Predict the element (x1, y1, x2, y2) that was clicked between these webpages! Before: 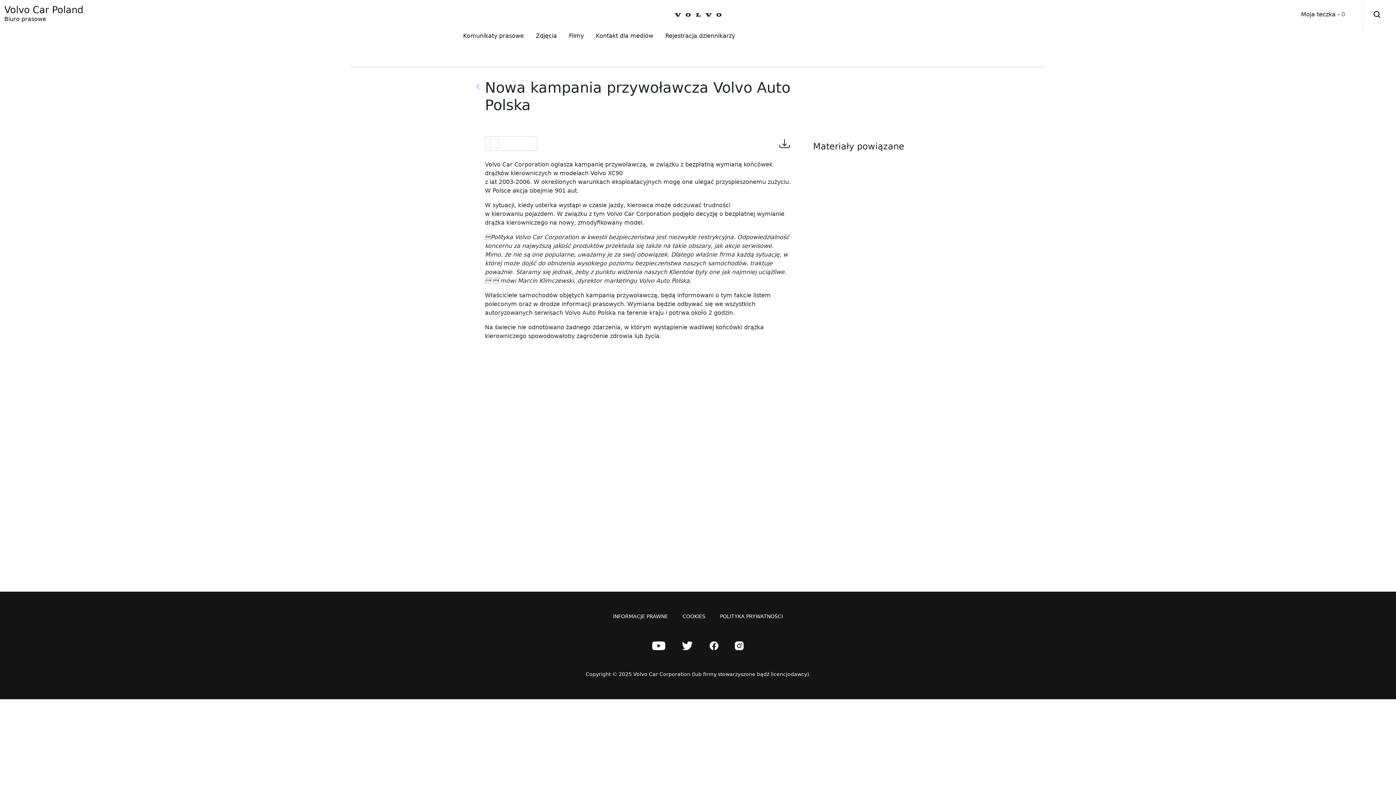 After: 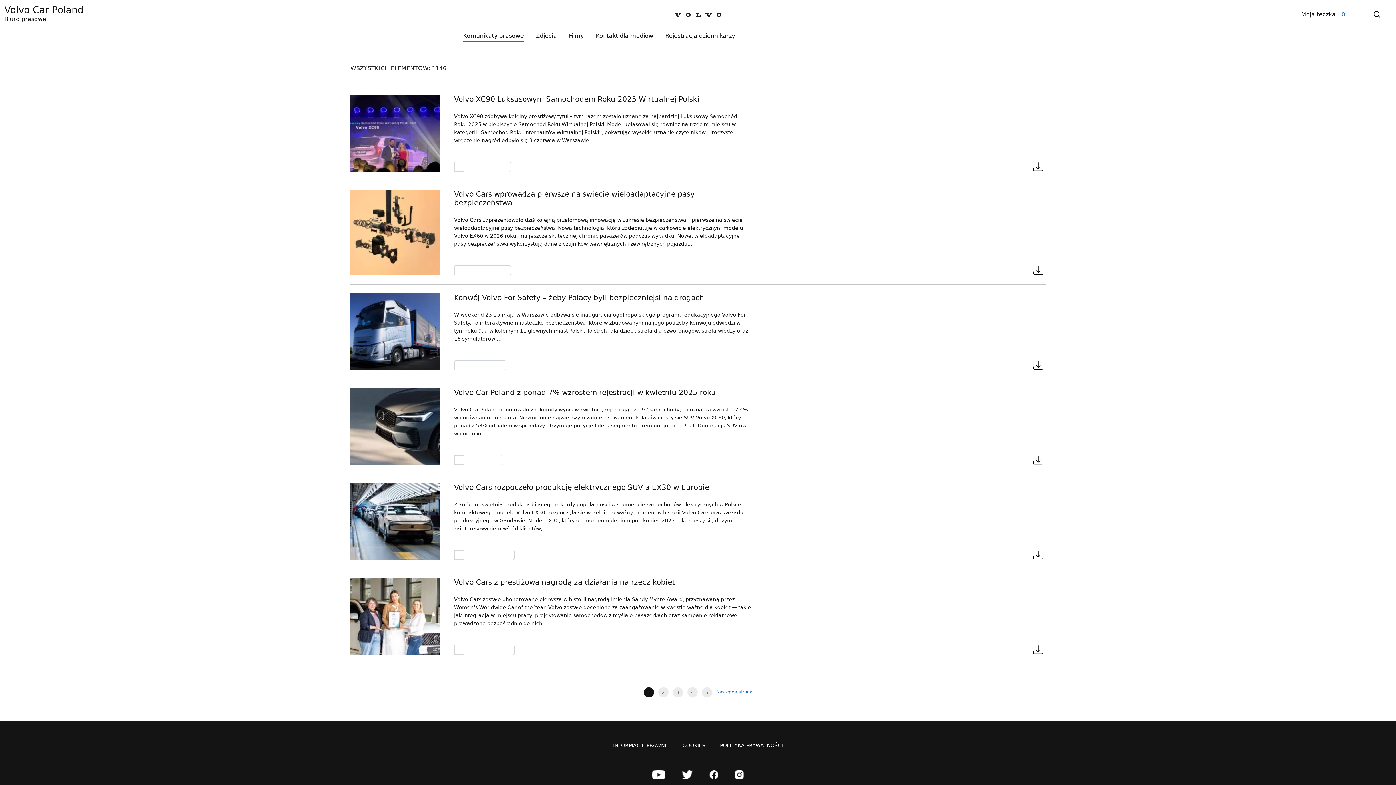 Action: bbox: (462, 32, 524, 39) label: Komunikaty prasowe